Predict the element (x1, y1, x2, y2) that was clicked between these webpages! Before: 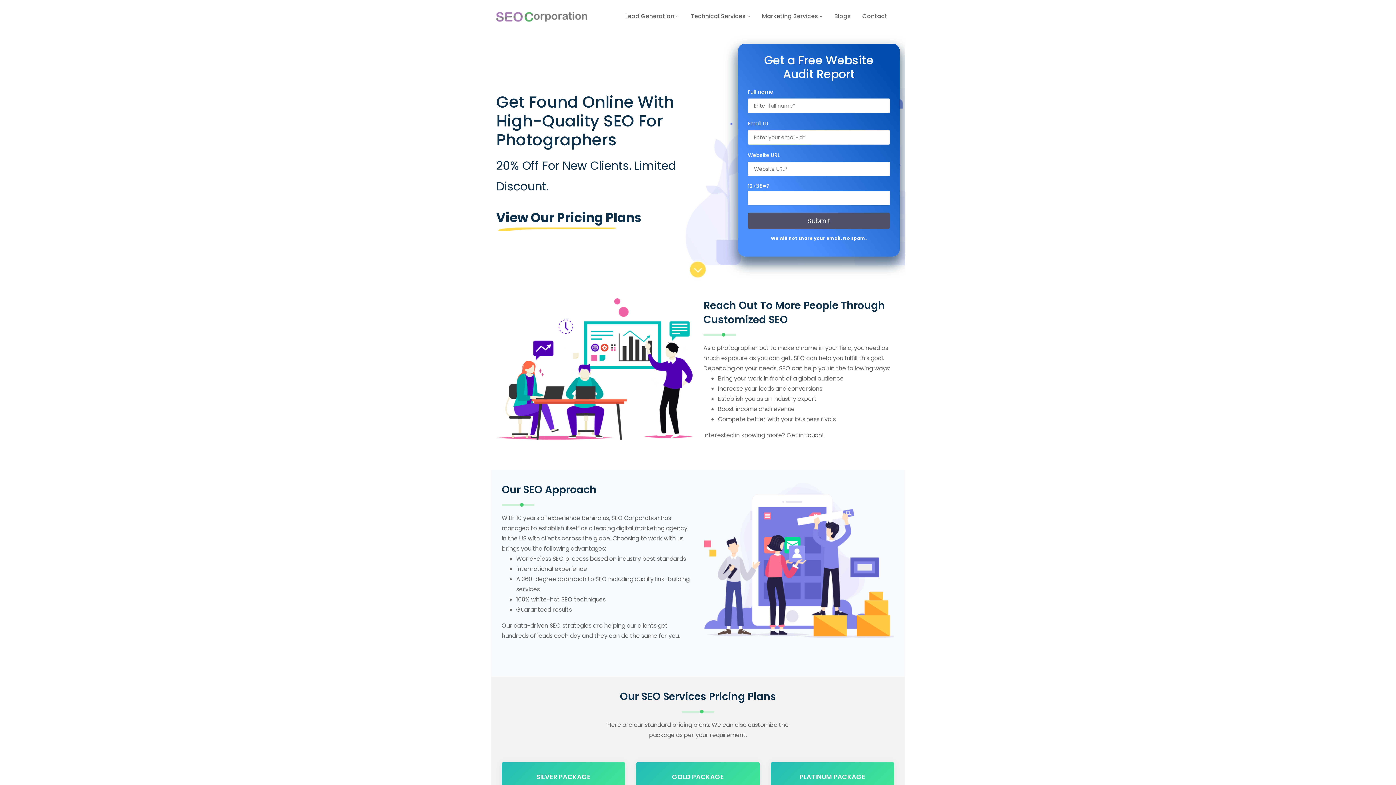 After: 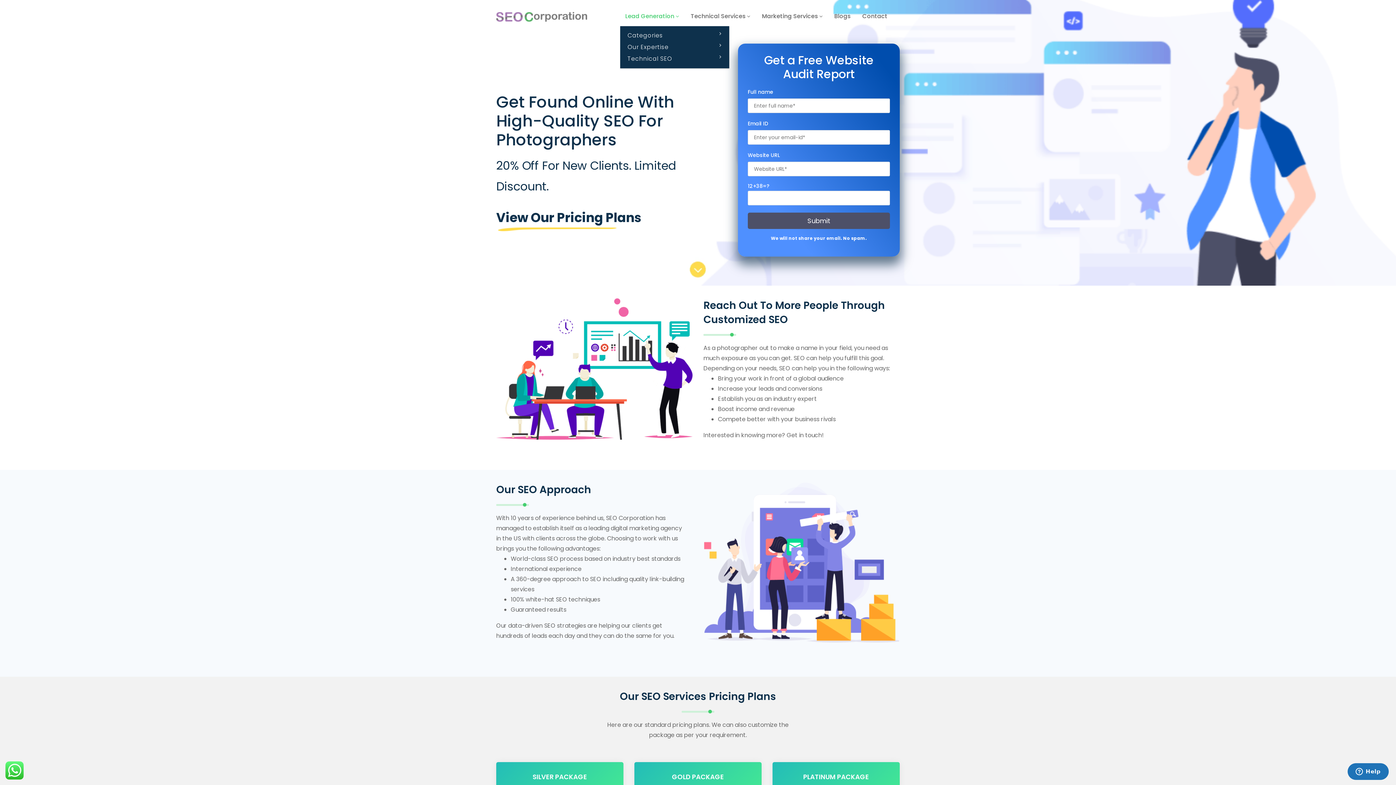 Action: bbox: (620, 6, 684, 26) label: Lead Generation 